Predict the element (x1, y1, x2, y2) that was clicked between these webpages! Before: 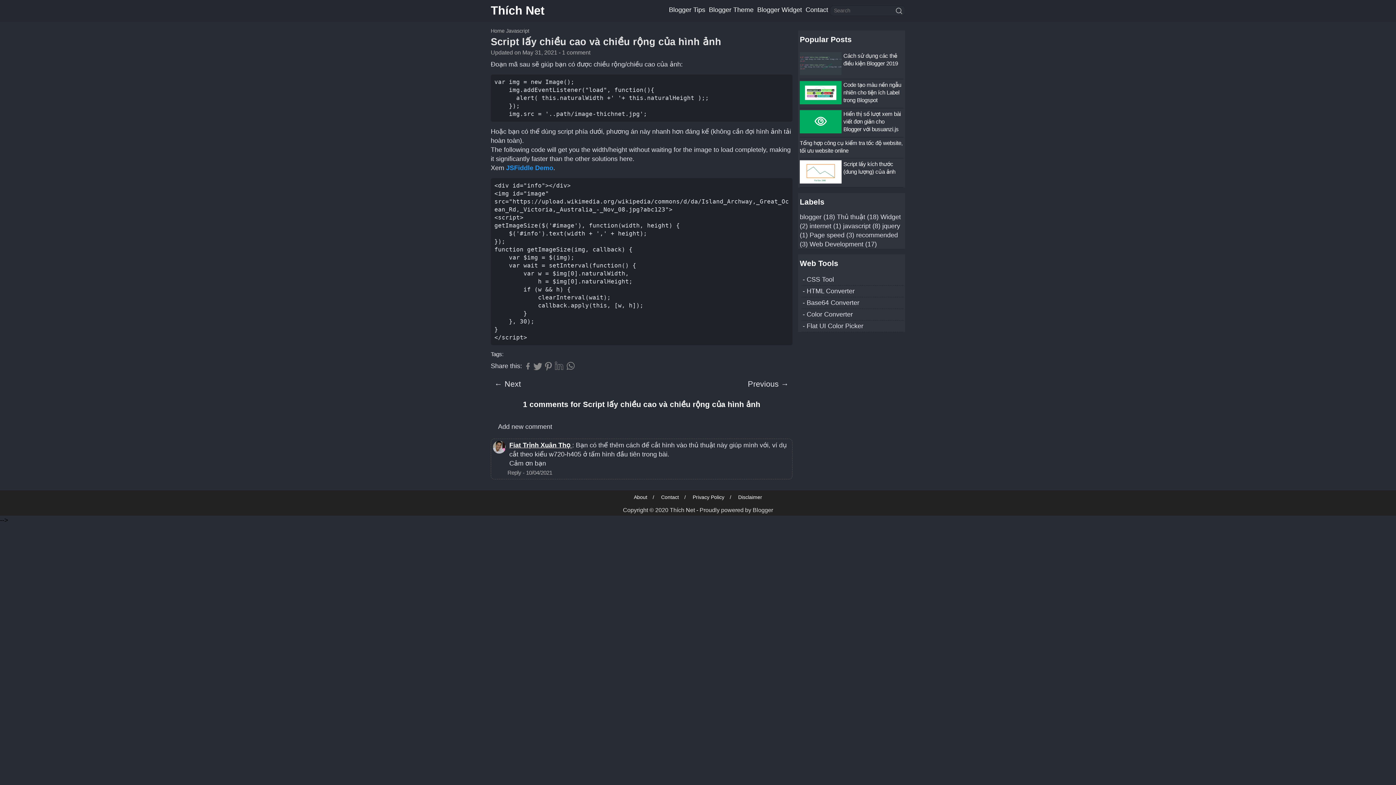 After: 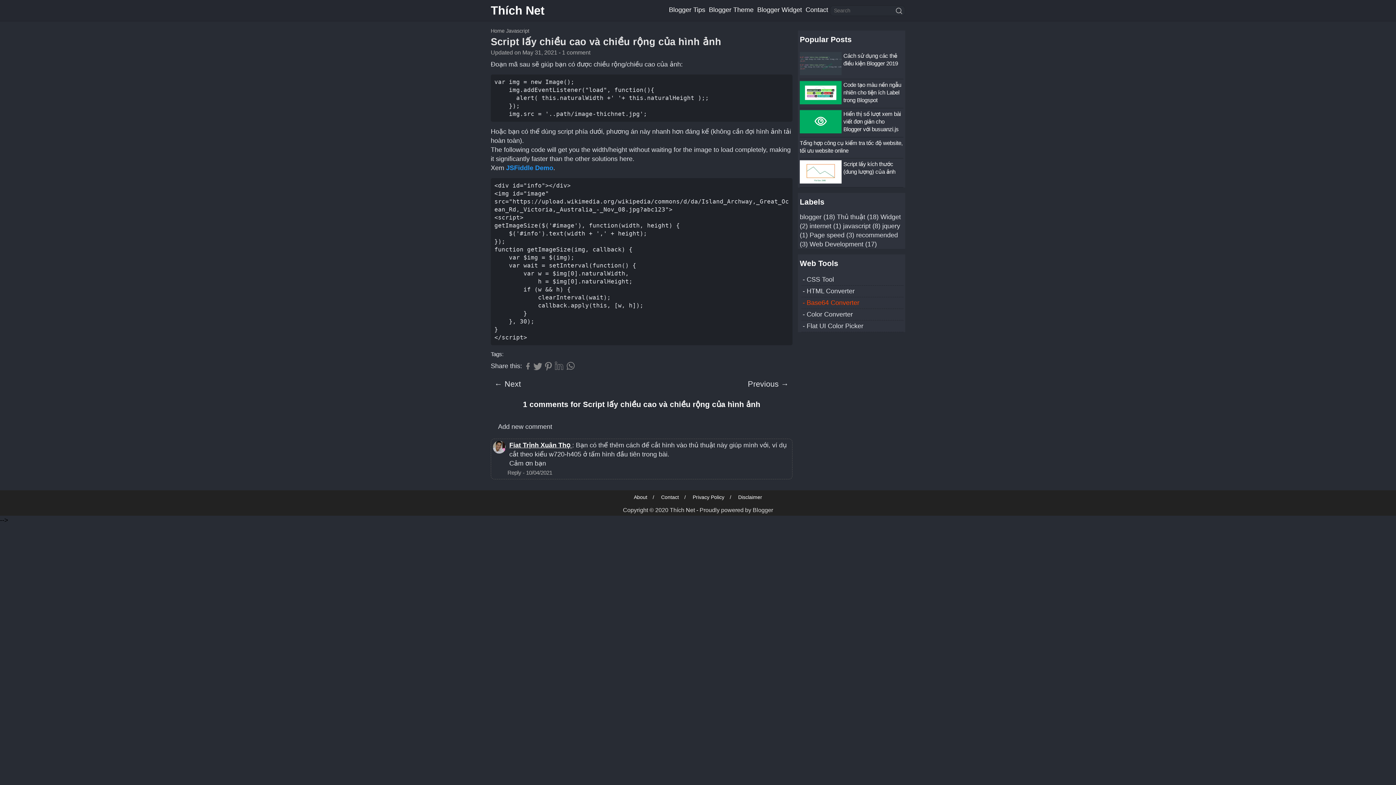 Action: bbox: (801, 297, 903, 309) label: Base64 Converter